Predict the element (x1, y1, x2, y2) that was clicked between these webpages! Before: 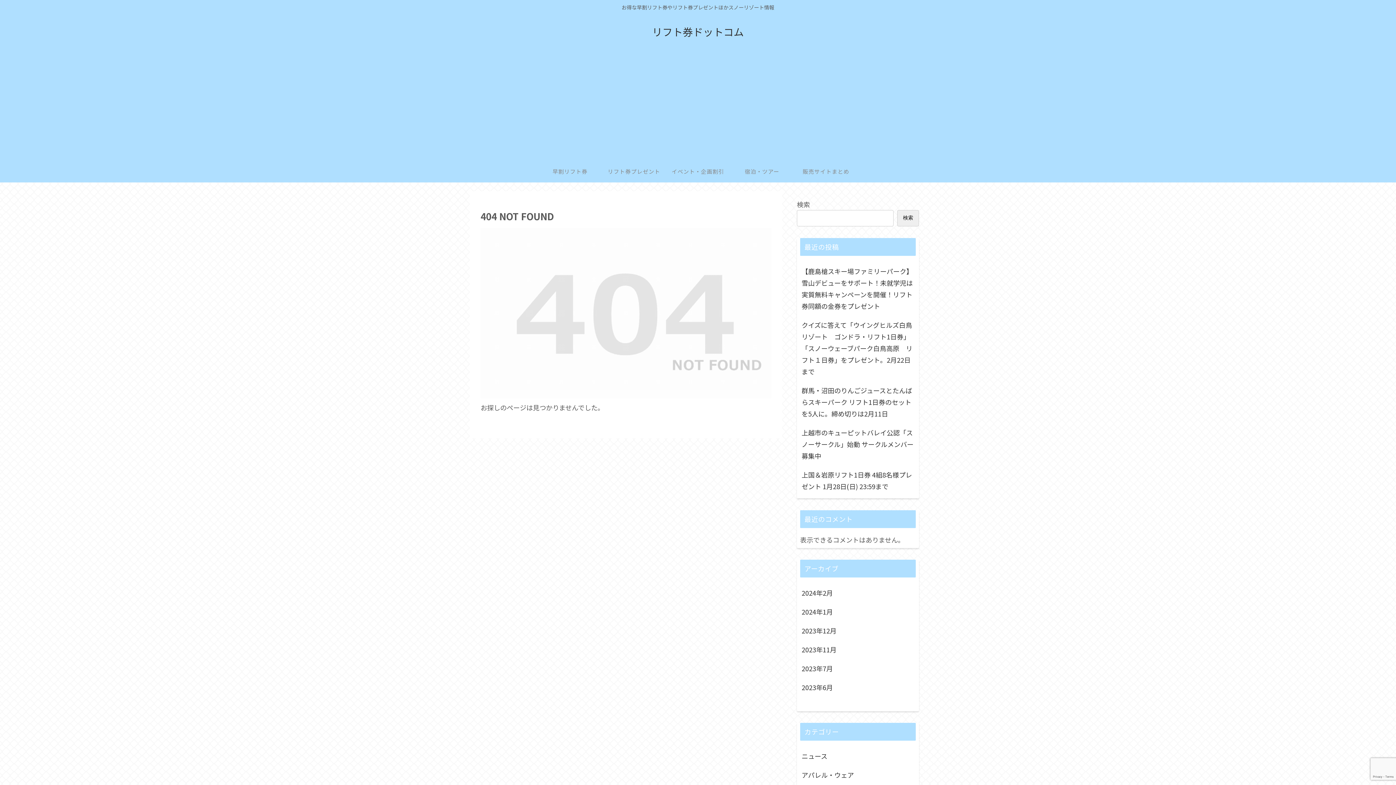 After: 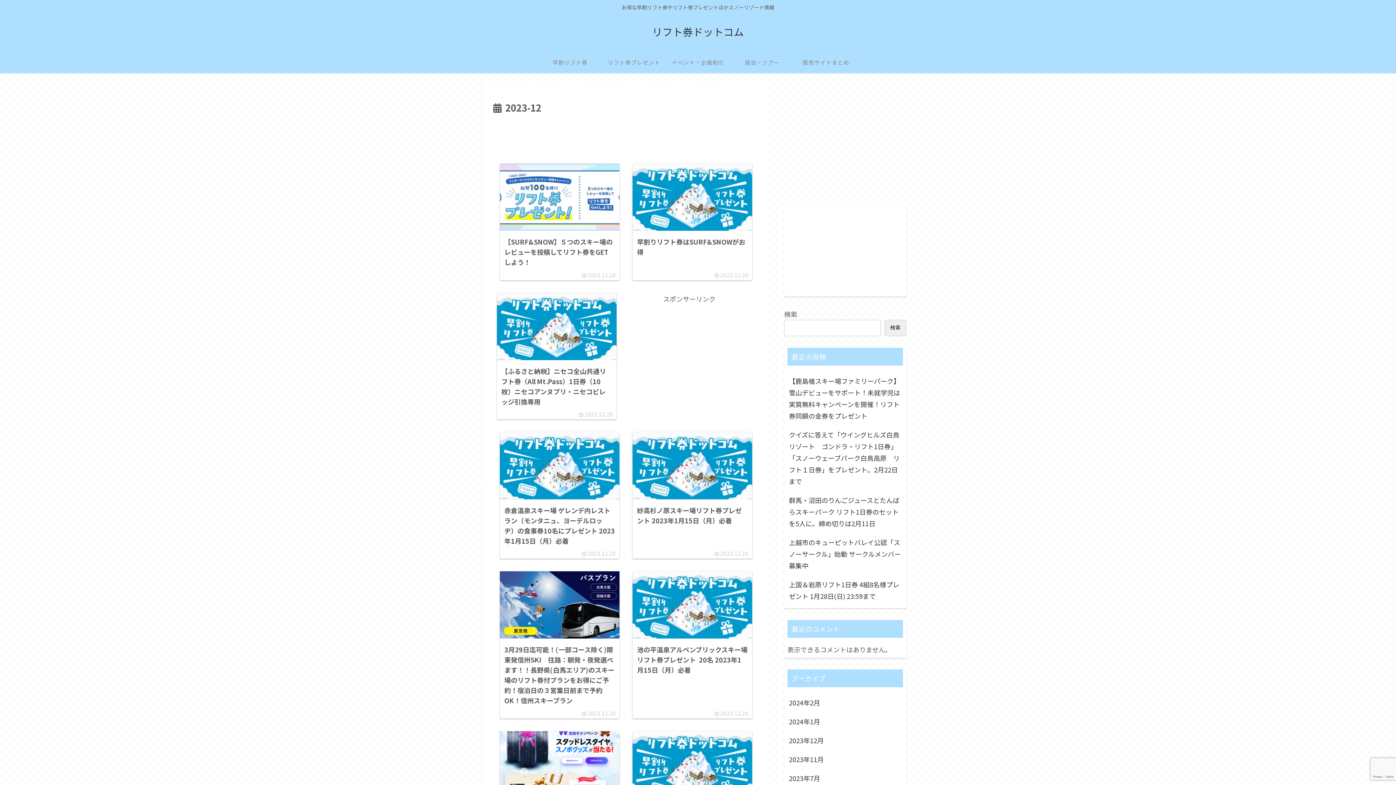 Action: bbox: (800, 621, 916, 640) label: 2023年12月